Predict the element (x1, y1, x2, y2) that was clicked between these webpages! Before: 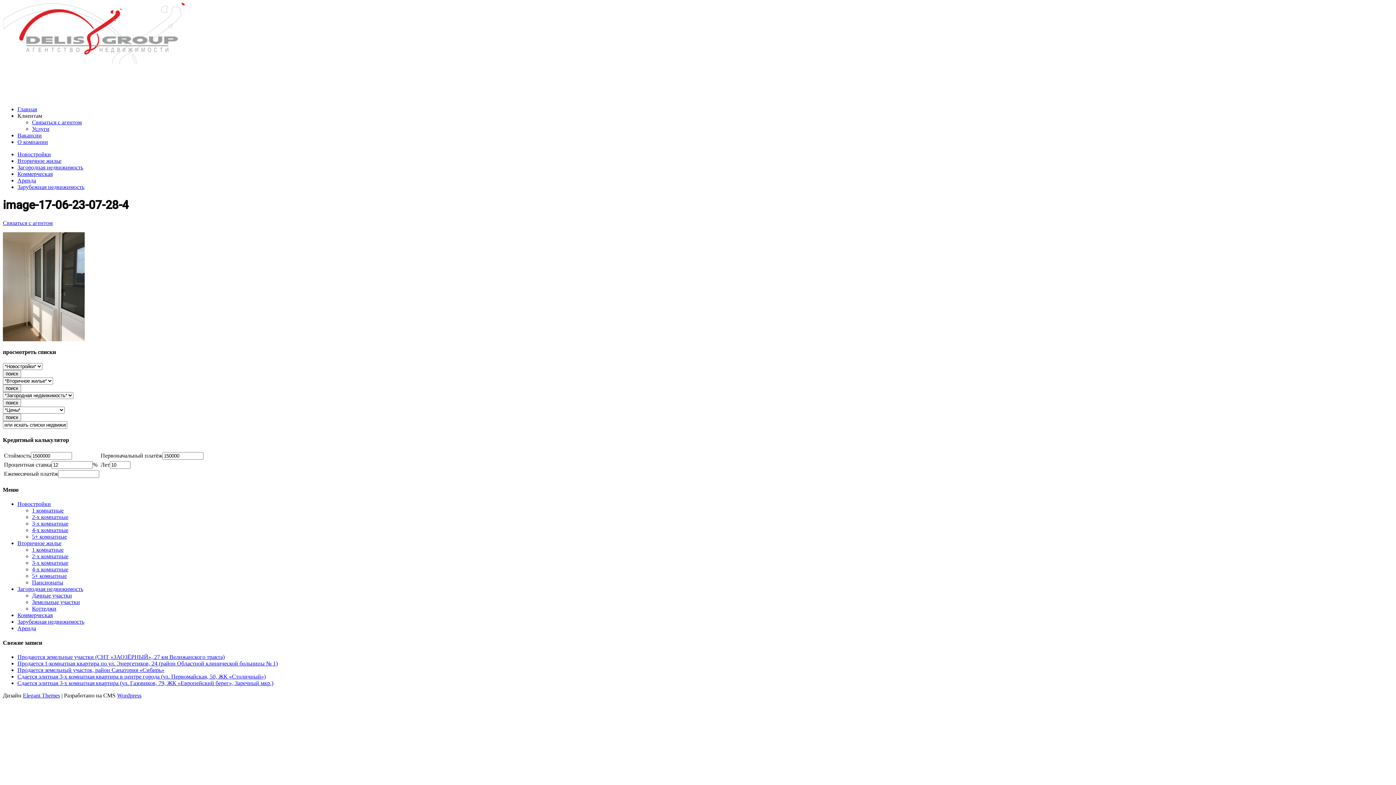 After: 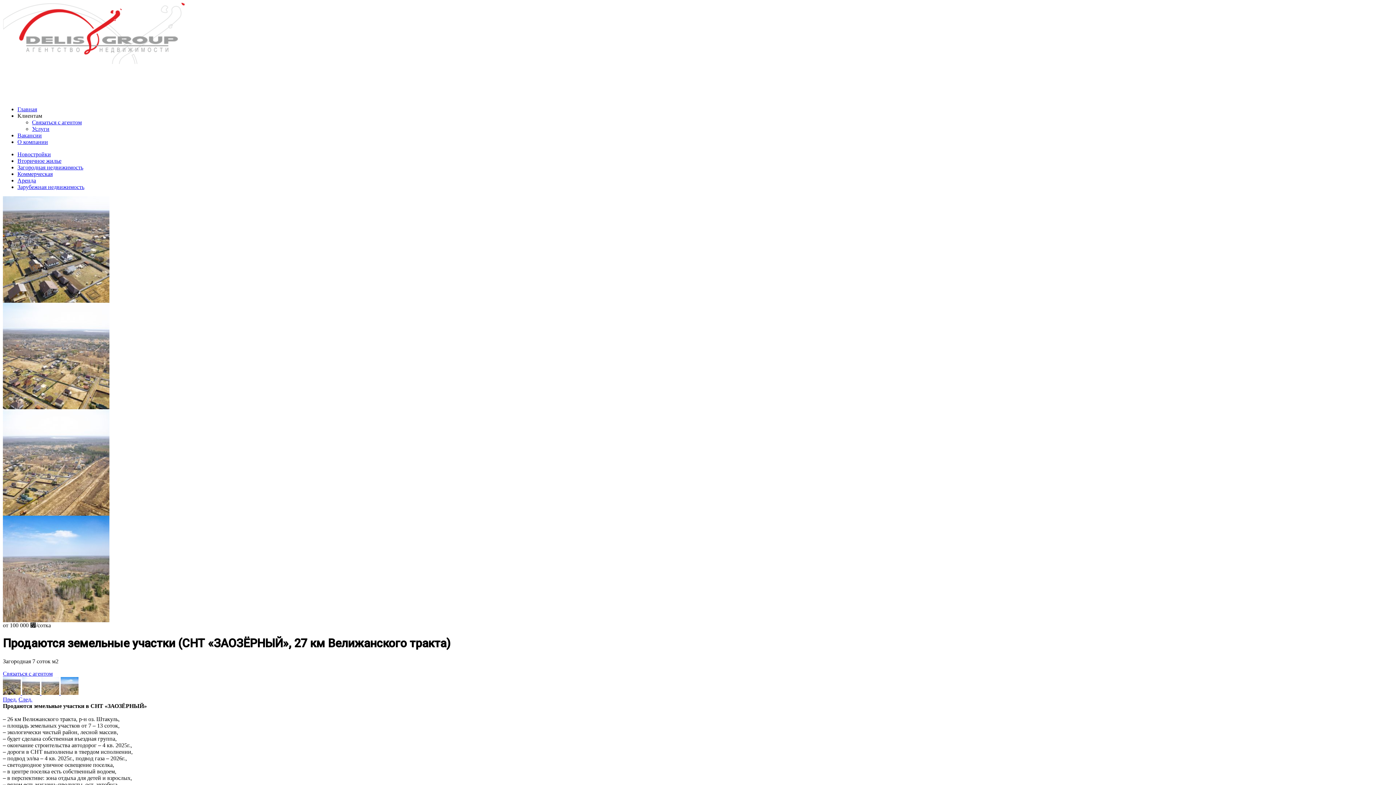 Action: label: Продaются земeльные участки (СНТ «ЗАОЗЁРНЫЙ», 27 км Велижанского тракта) bbox: (17, 654, 224, 660)